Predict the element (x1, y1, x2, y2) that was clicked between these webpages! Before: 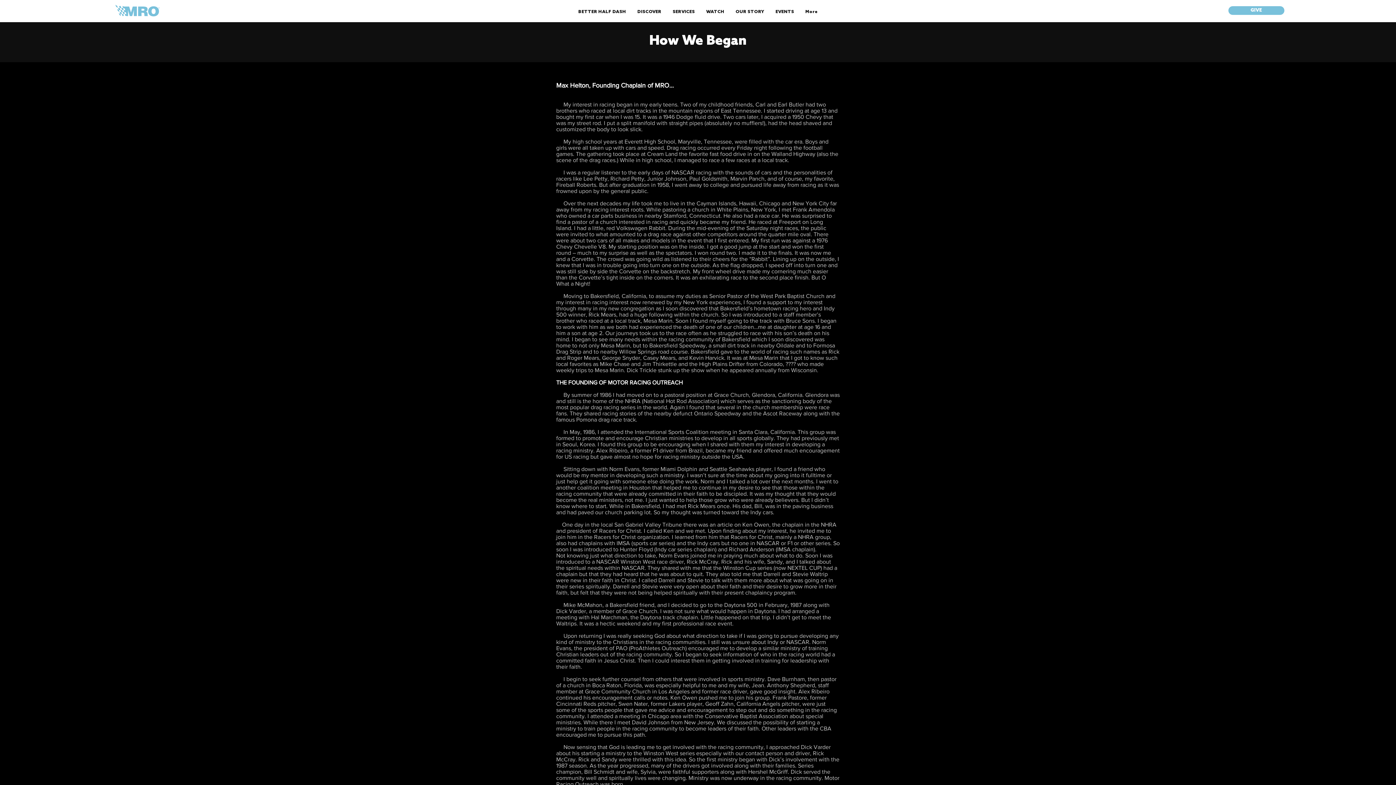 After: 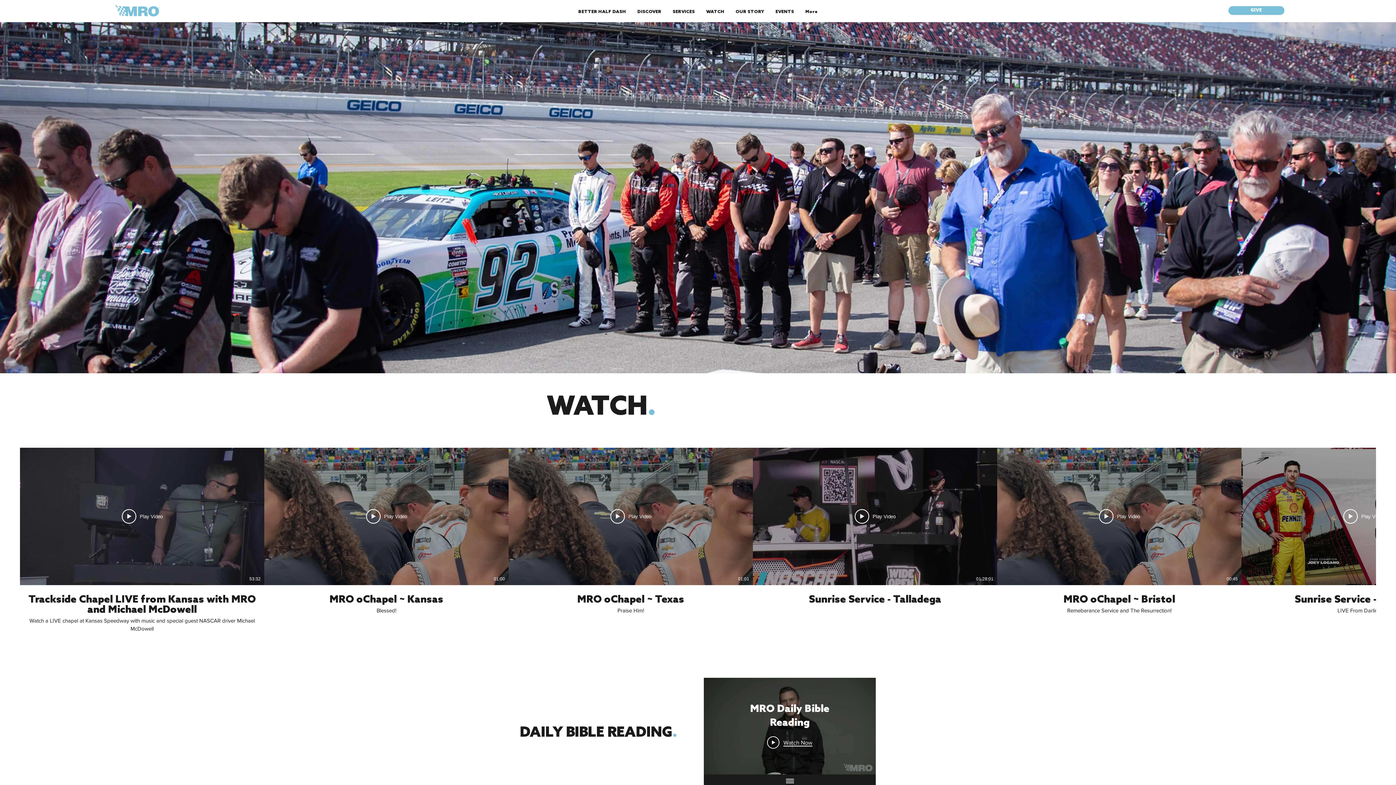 Action: bbox: (700, 2, 730, 21) label: WATCH